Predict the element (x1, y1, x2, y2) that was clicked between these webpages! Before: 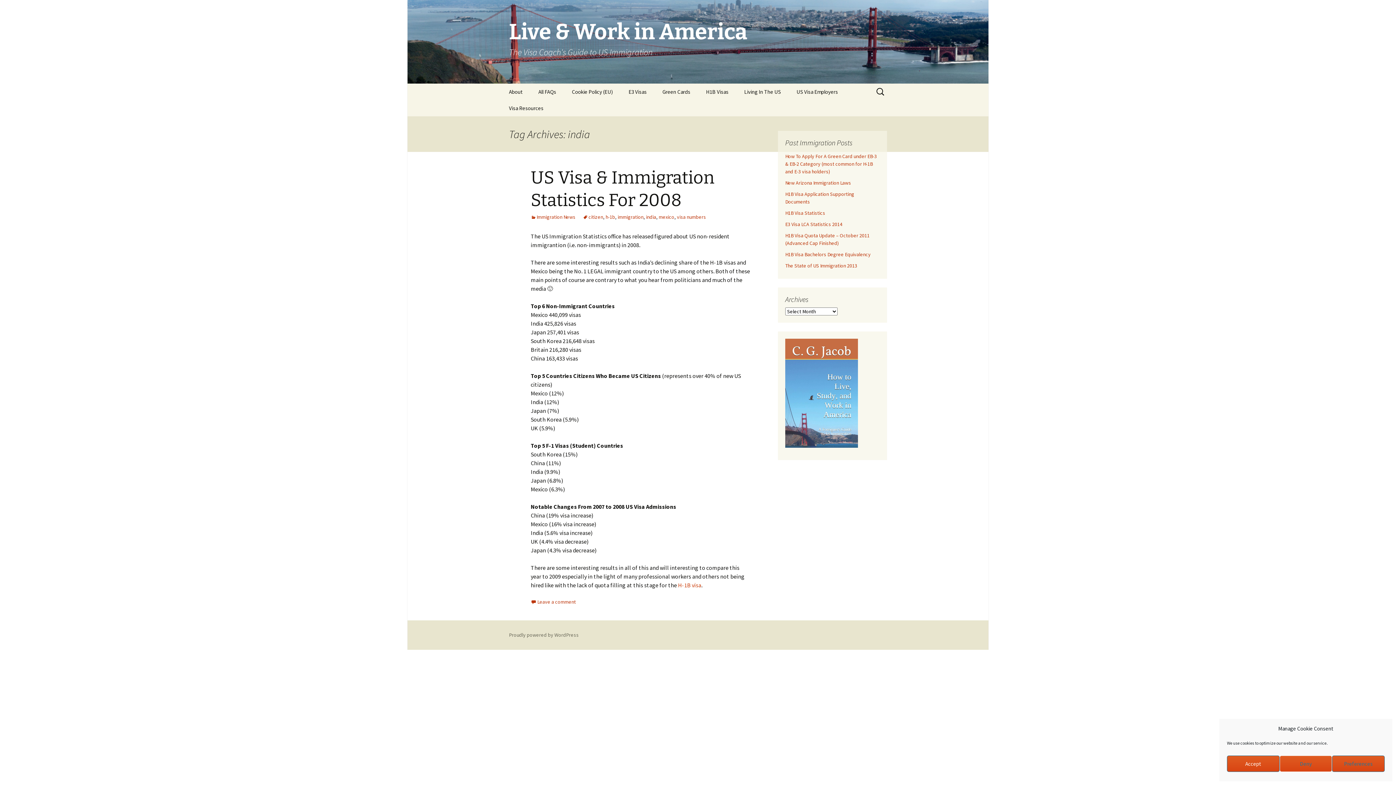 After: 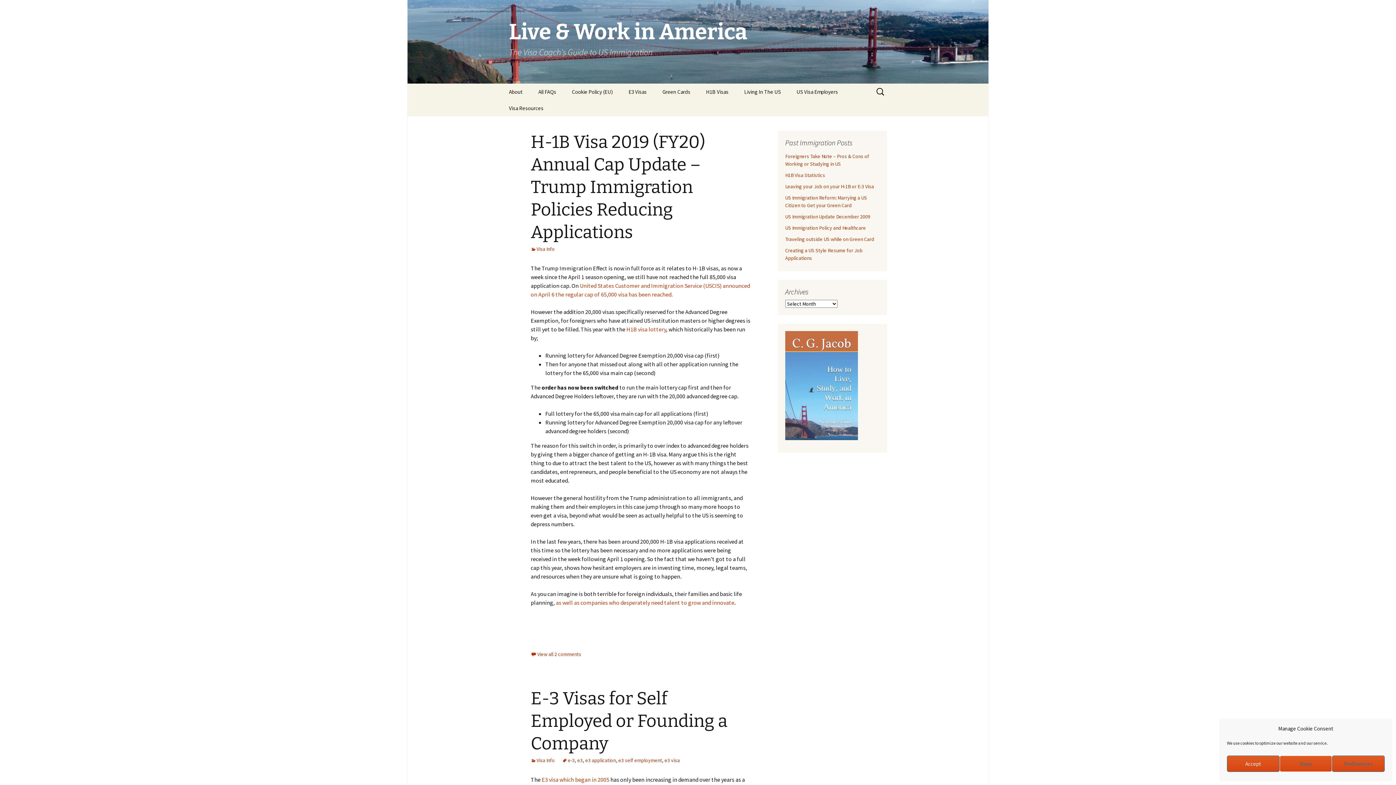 Action: label: Live & Work in America
The Visa Coach's Guide to US Immigration bbox: (501, 0, 894, 83)